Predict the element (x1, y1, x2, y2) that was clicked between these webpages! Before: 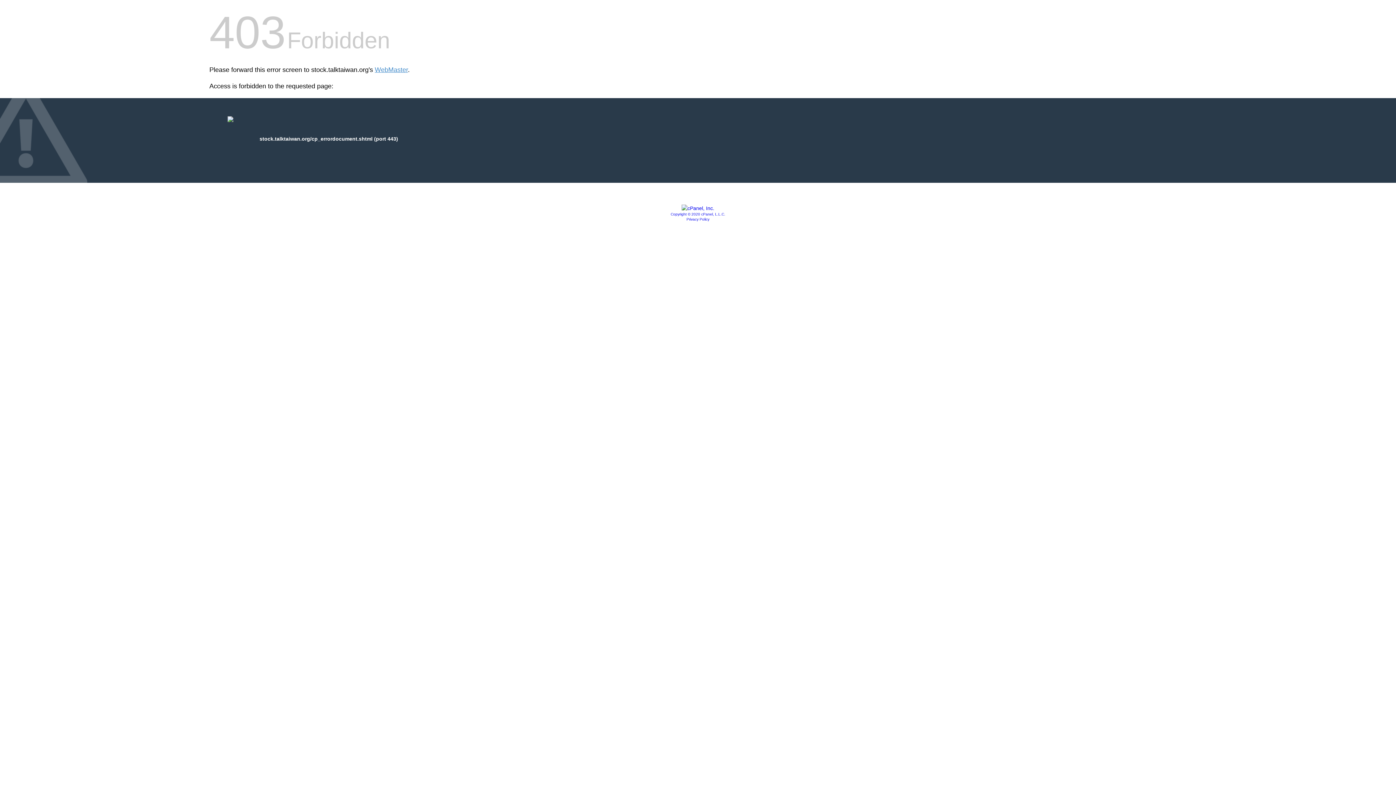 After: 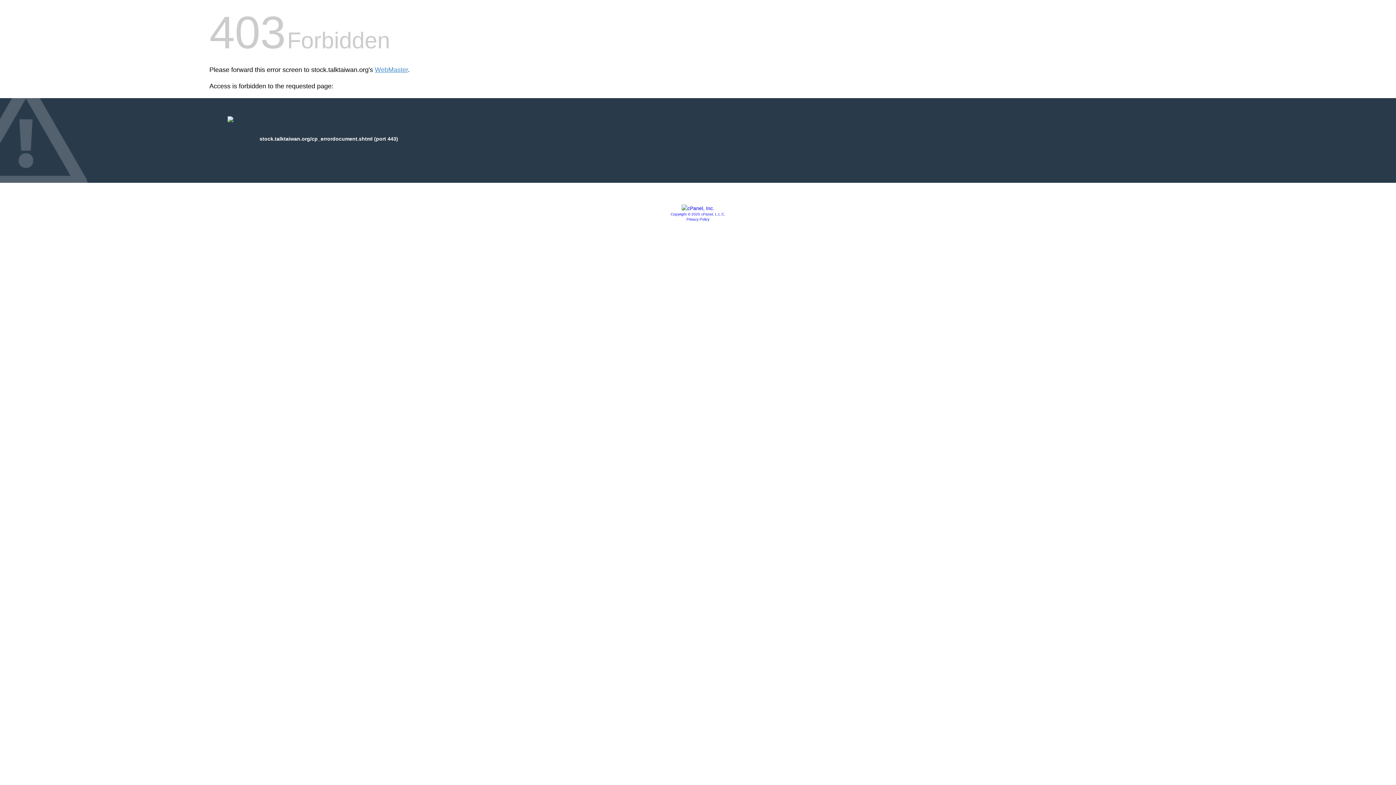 Action: label: Privacy Policy bbox: (686, 217, 709, 221)